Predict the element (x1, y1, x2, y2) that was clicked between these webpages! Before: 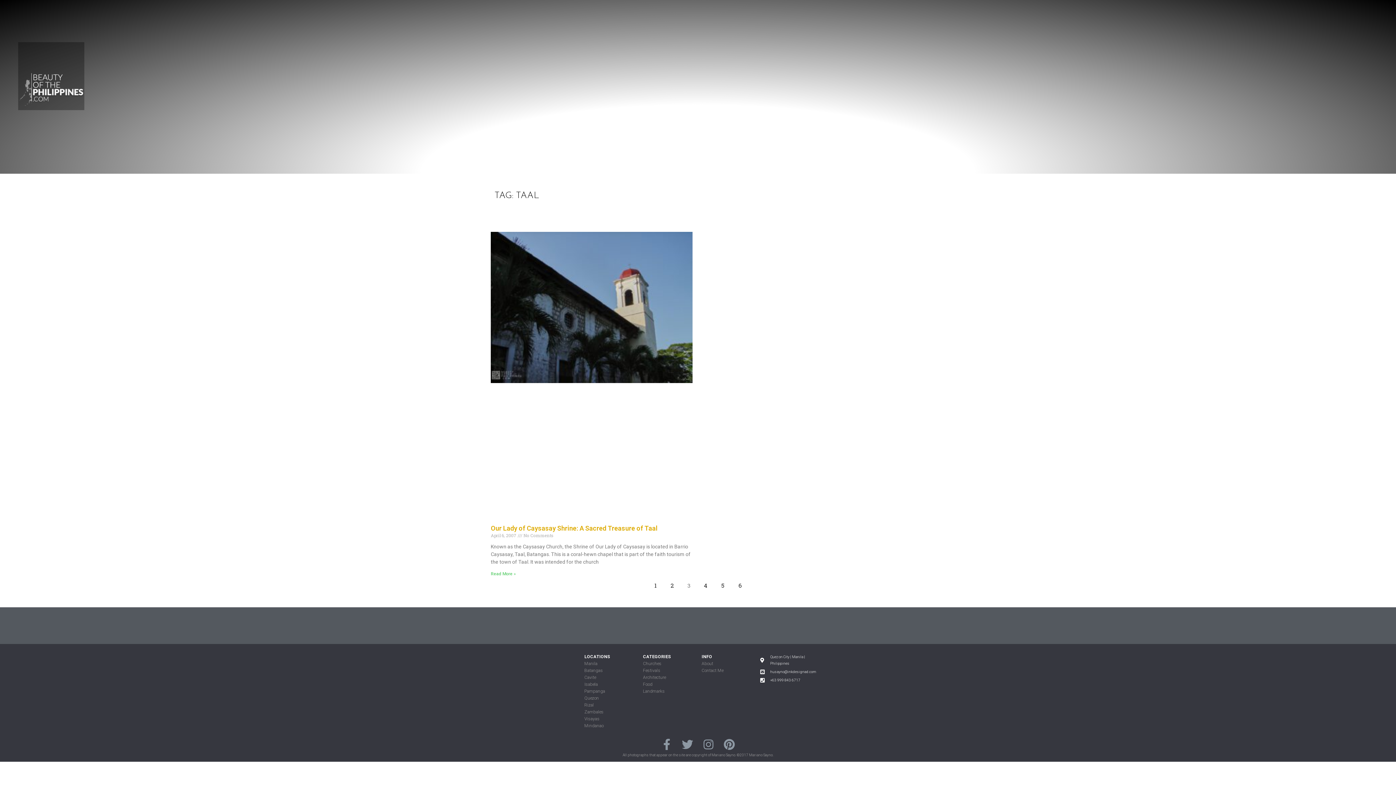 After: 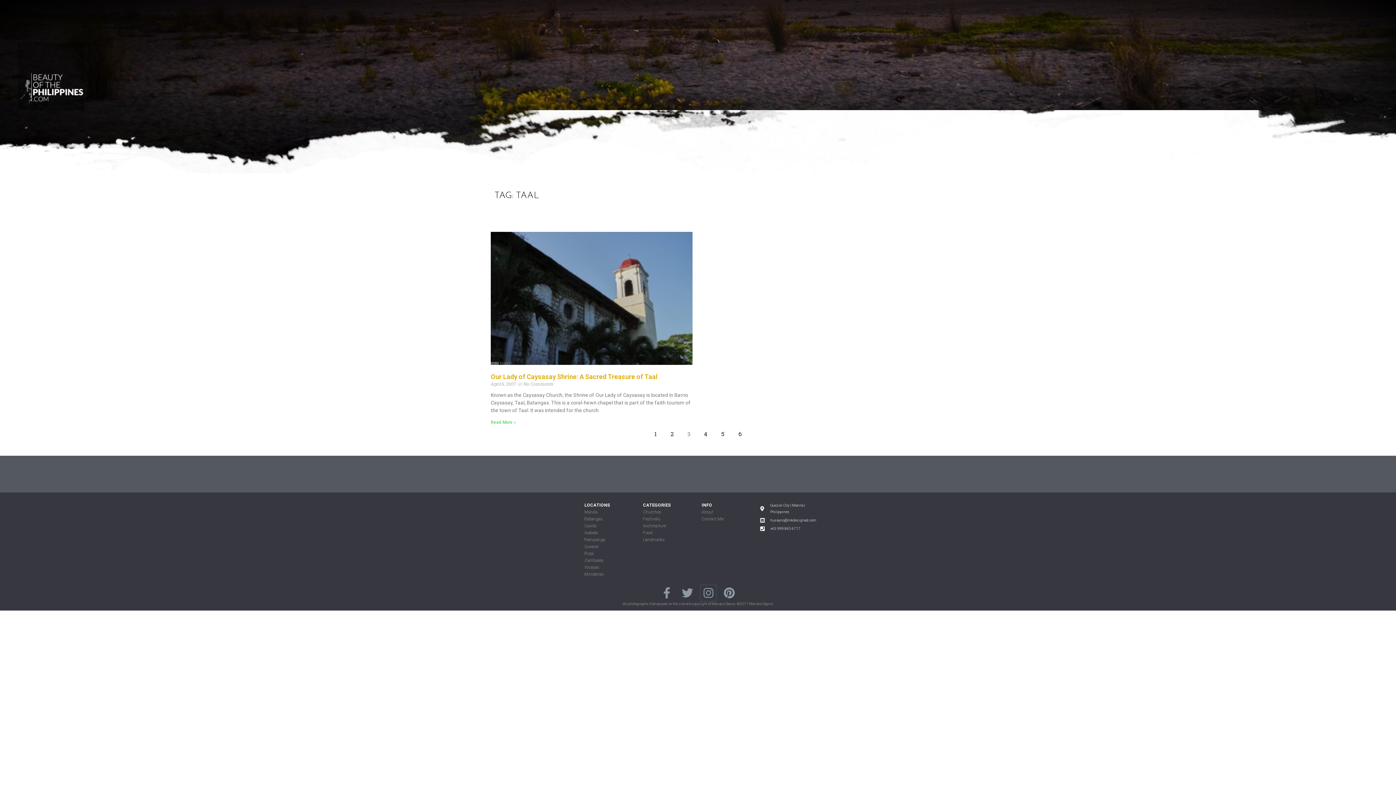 Action: bbox: (700, 736, 716, 752) label: Instagram